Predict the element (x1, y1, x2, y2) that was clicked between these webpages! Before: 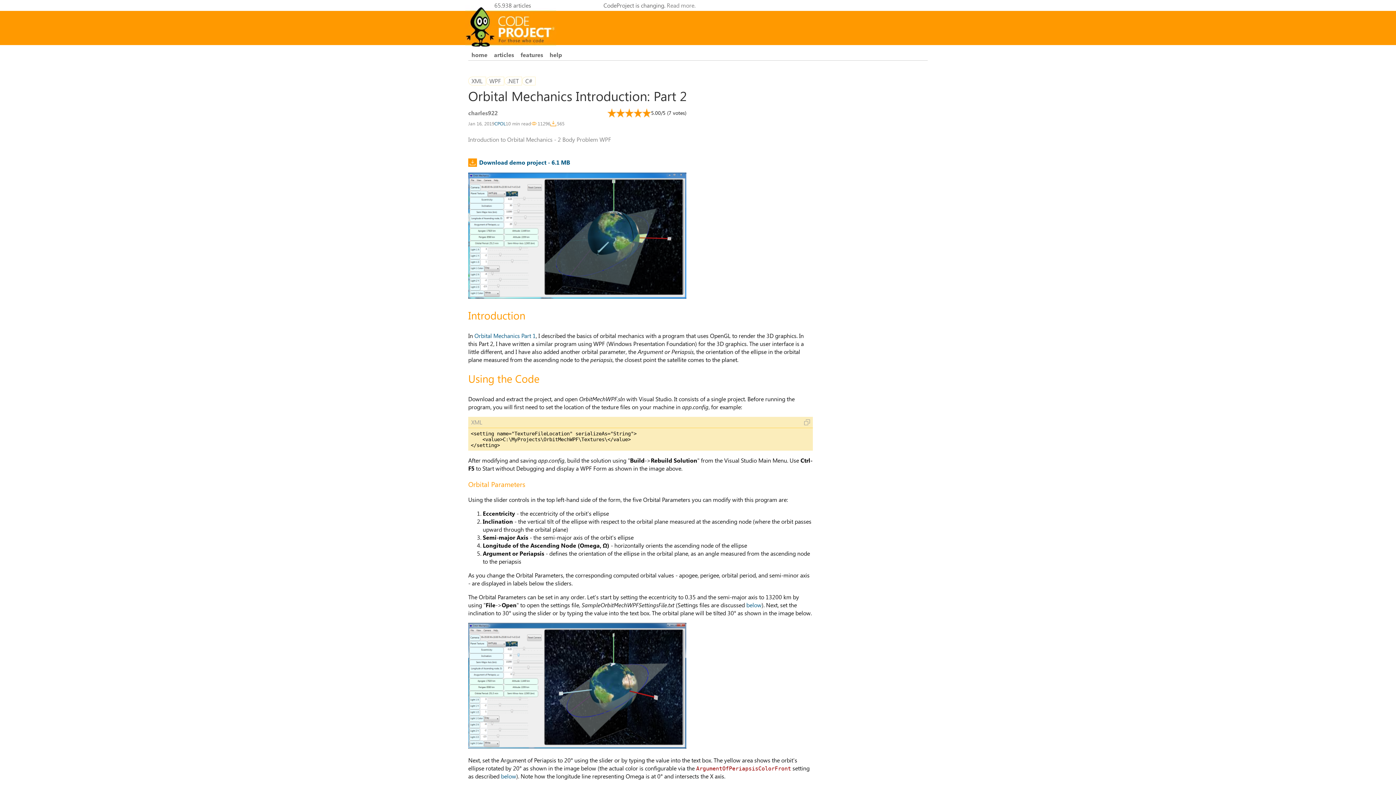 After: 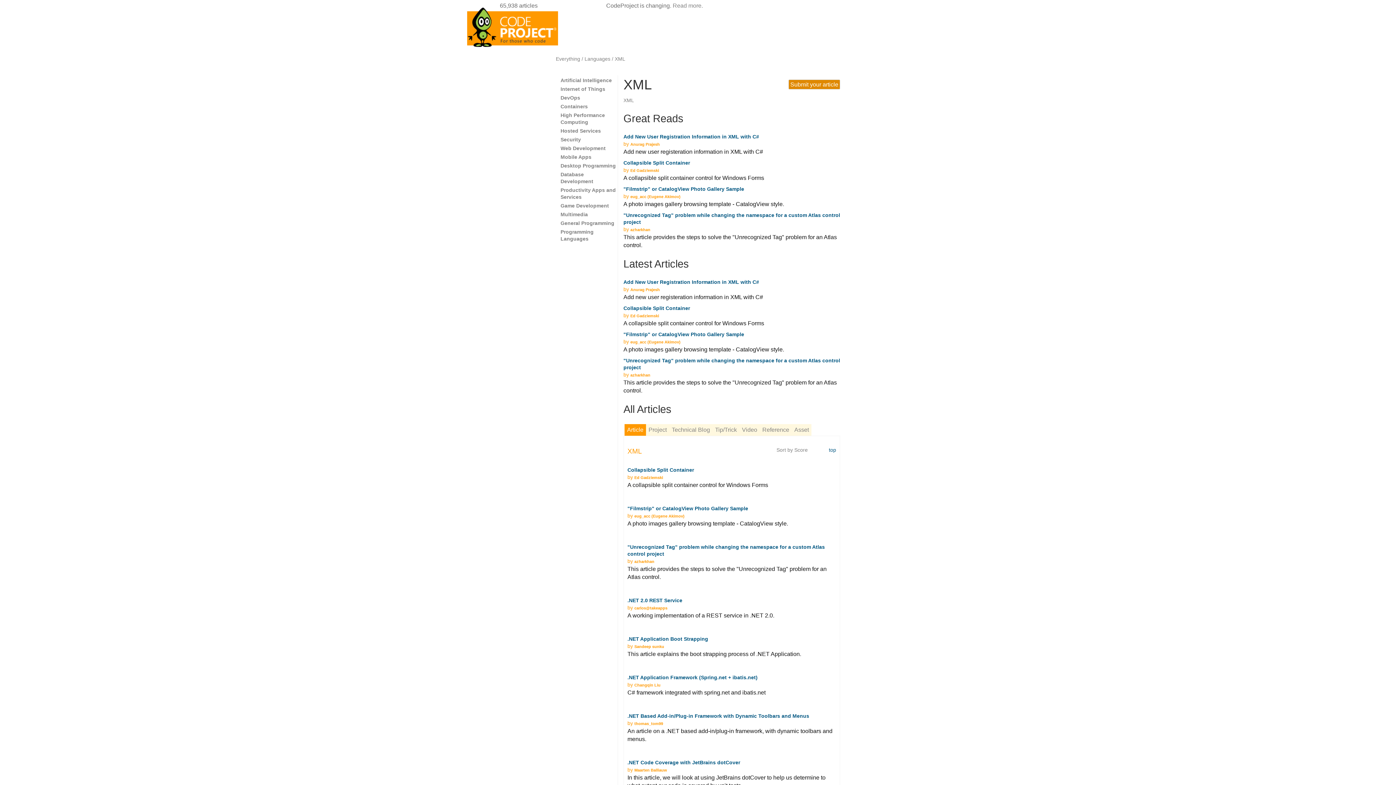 Action: label: XML bbox: (468, 76, 486, 85)